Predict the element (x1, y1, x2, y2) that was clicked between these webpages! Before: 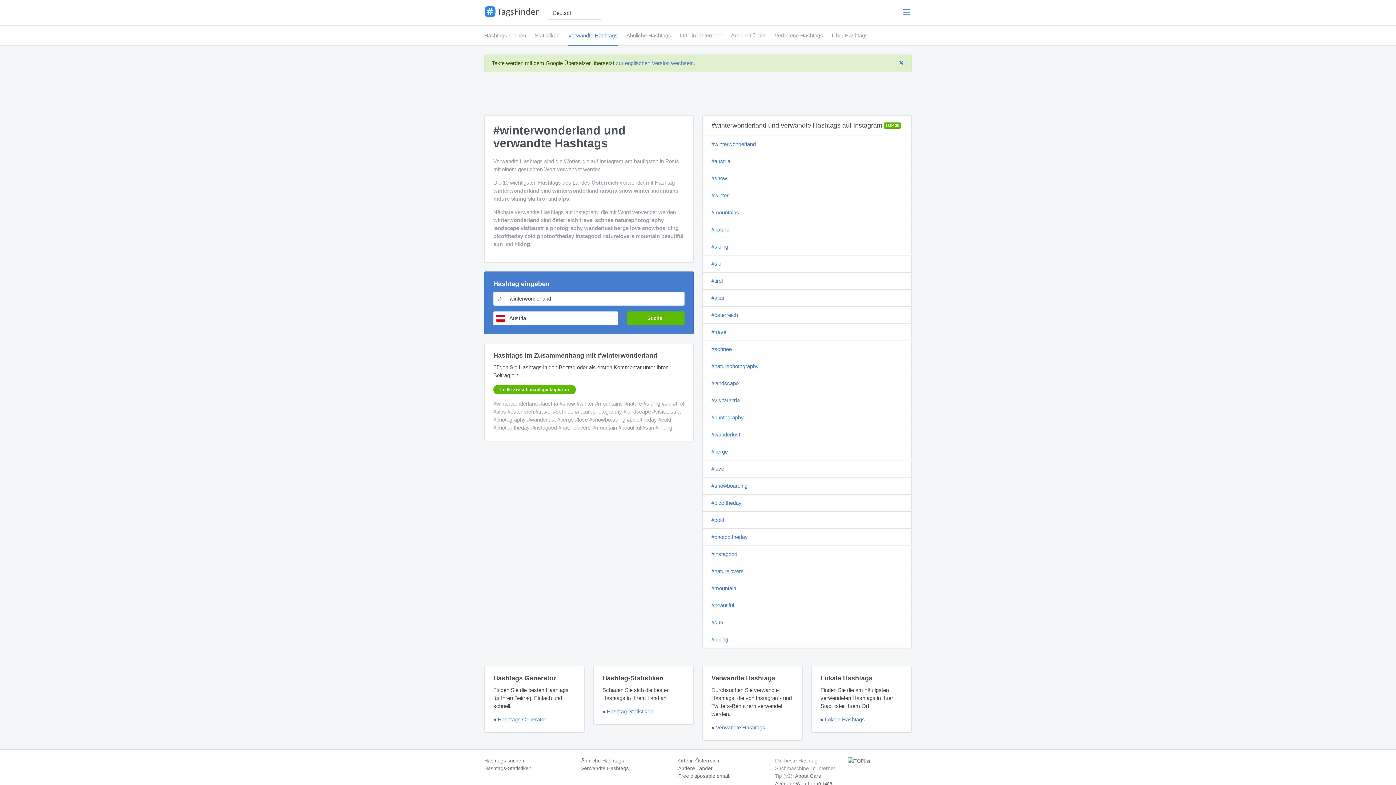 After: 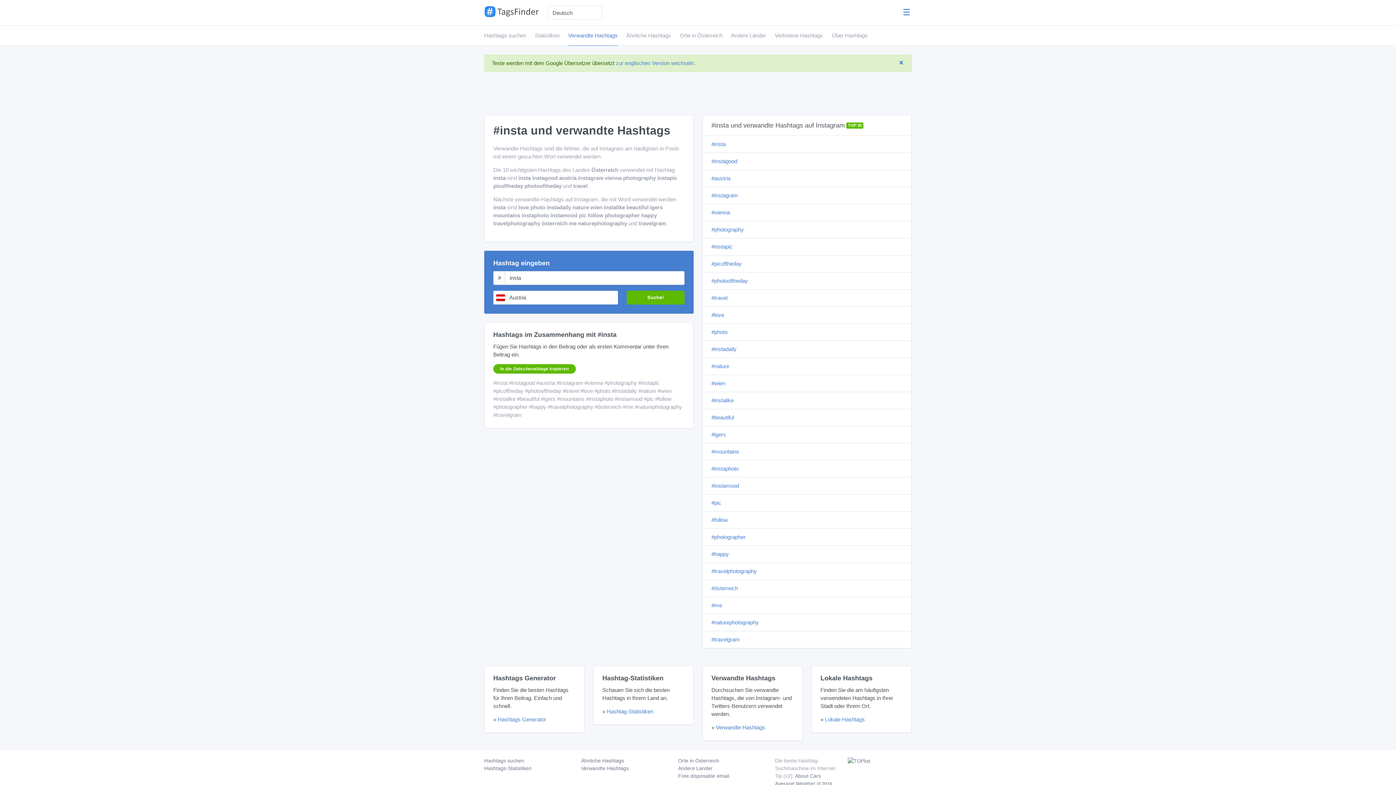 Action: label: Verwandte Hashtags bbox: (716, 724, 765, 730)